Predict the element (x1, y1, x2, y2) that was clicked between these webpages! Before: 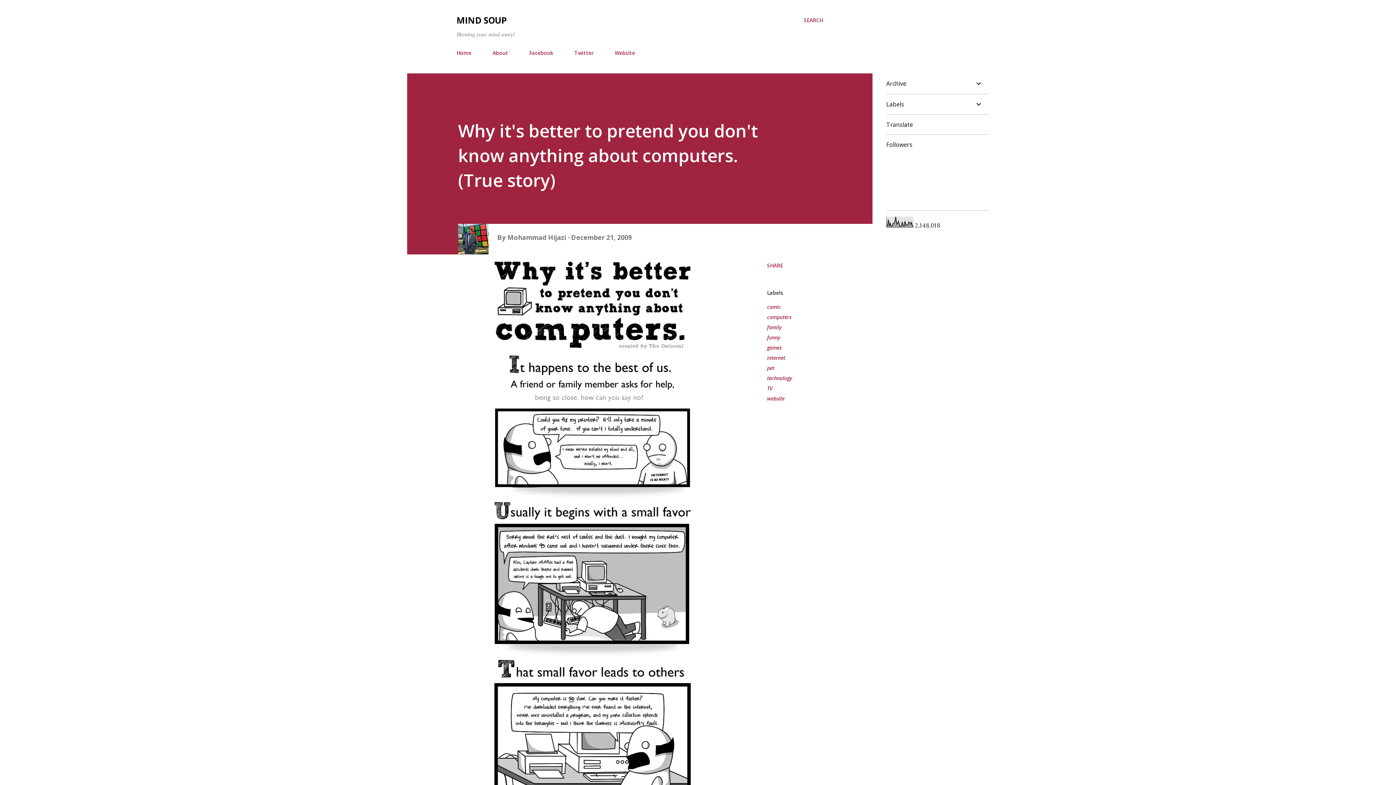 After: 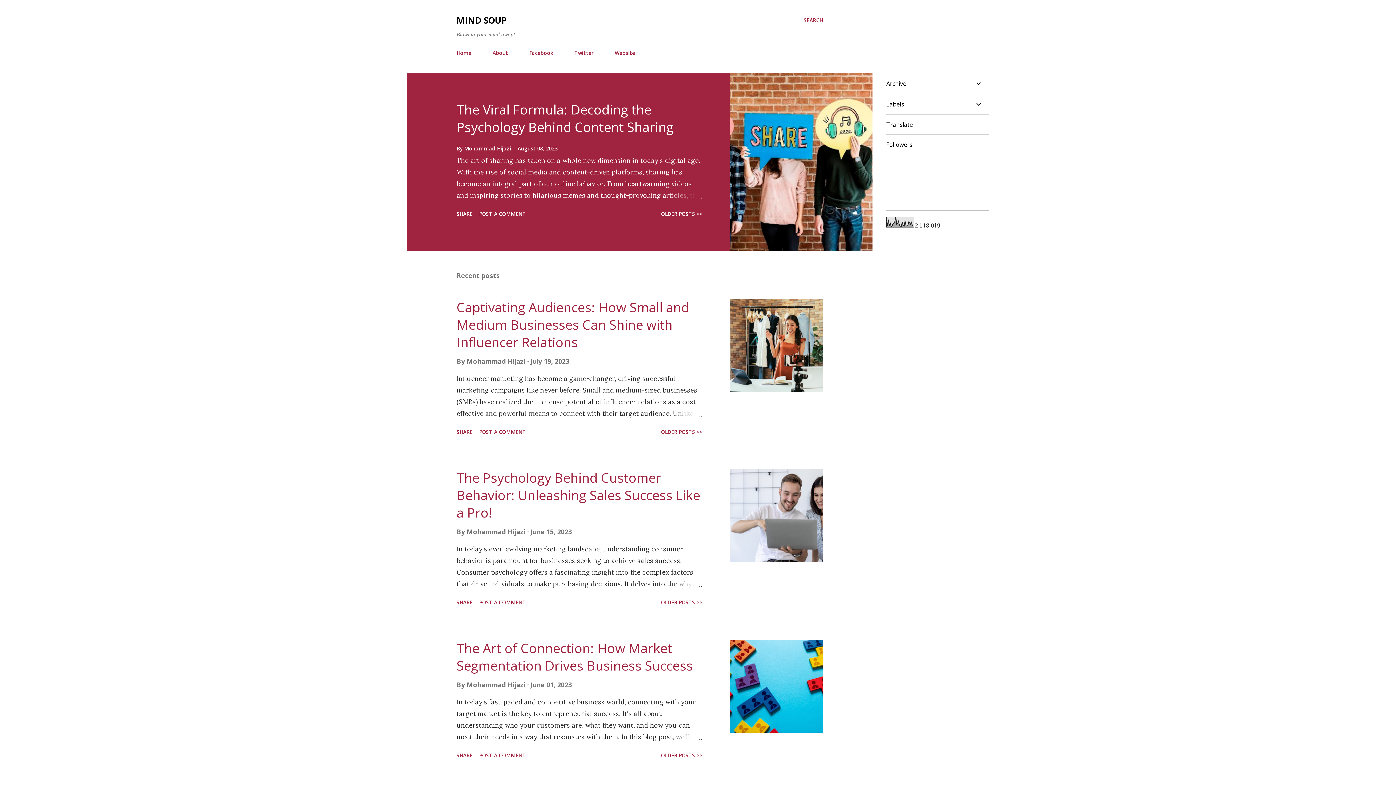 Action: label: MIND SOUP bbox: (456, 14, 506, 26)